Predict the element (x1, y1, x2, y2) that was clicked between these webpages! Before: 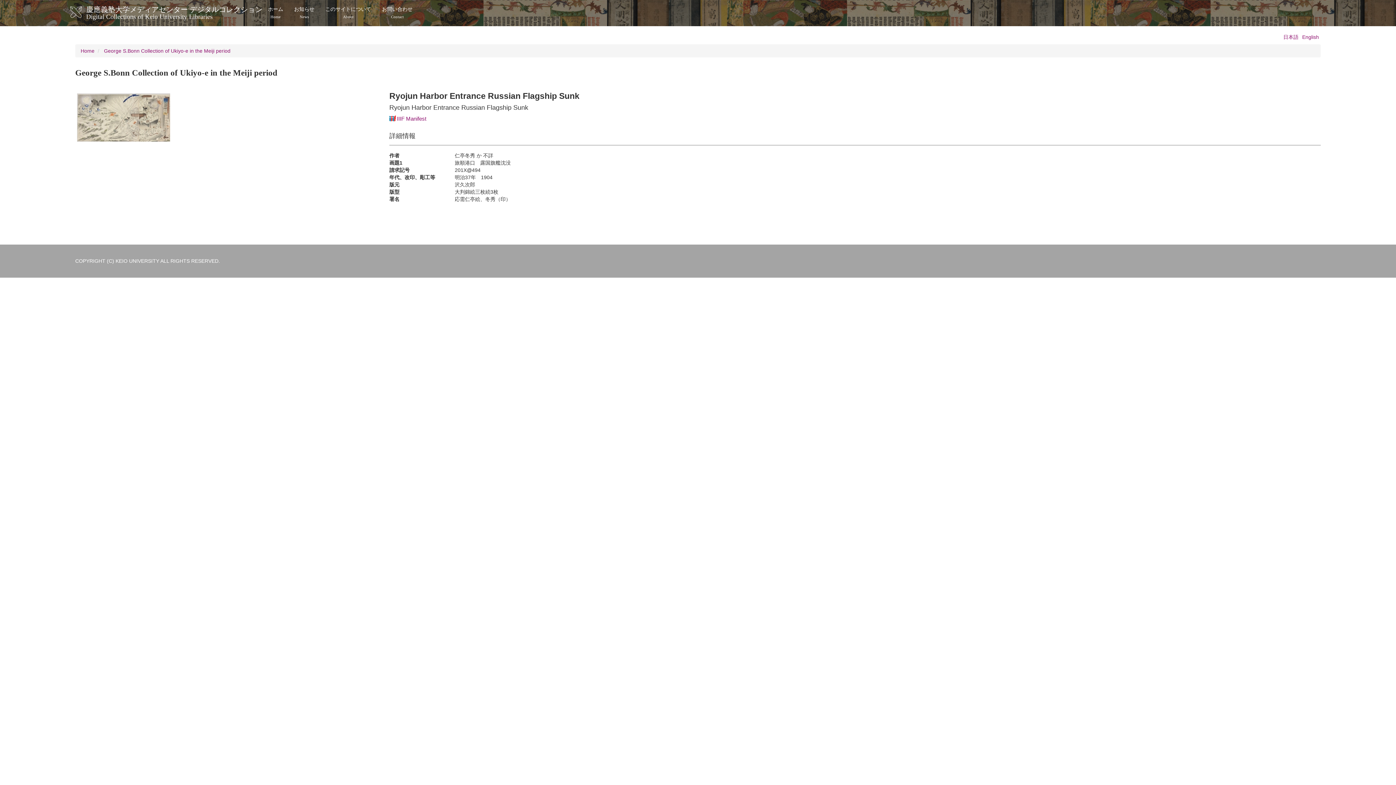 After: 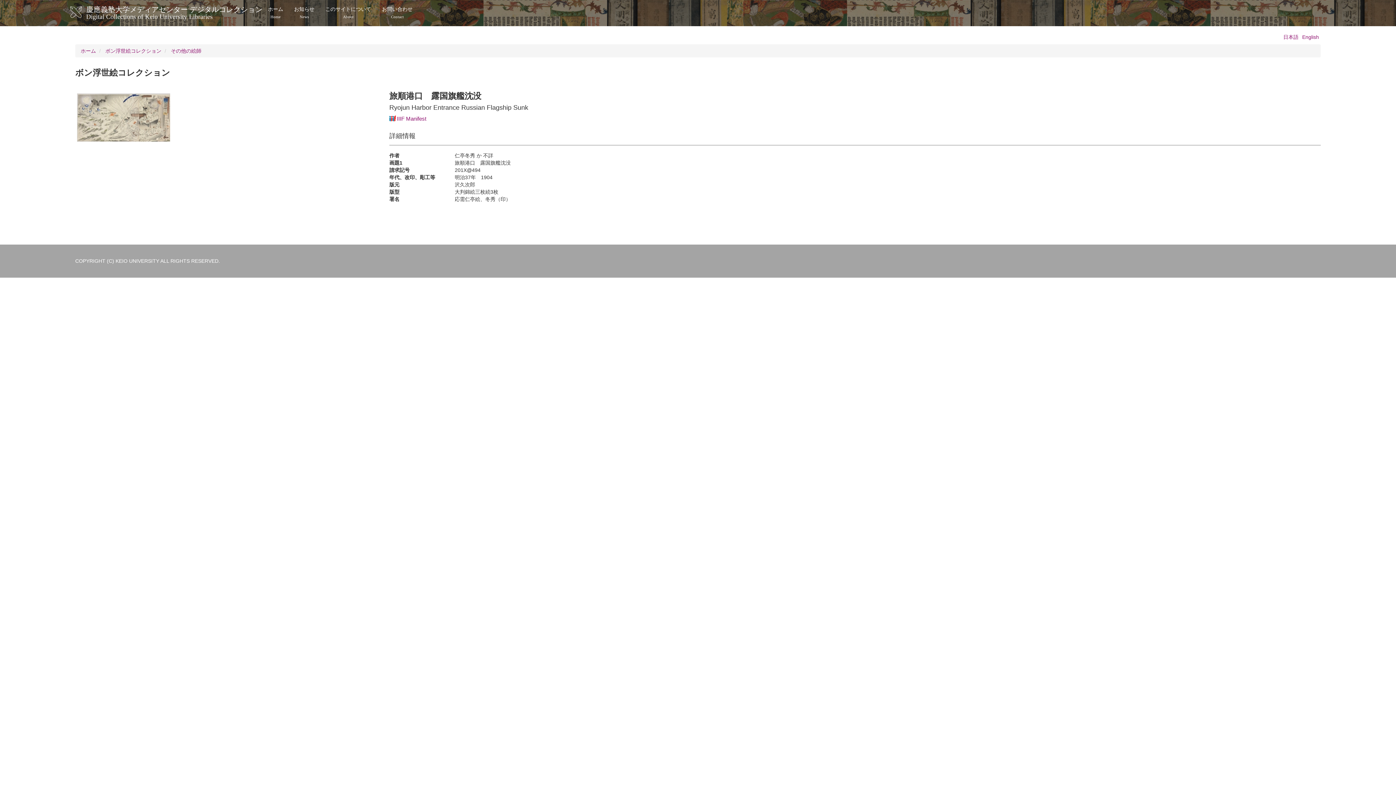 Action: bbox: (1283, 34, 1298, 40) label: 日本語